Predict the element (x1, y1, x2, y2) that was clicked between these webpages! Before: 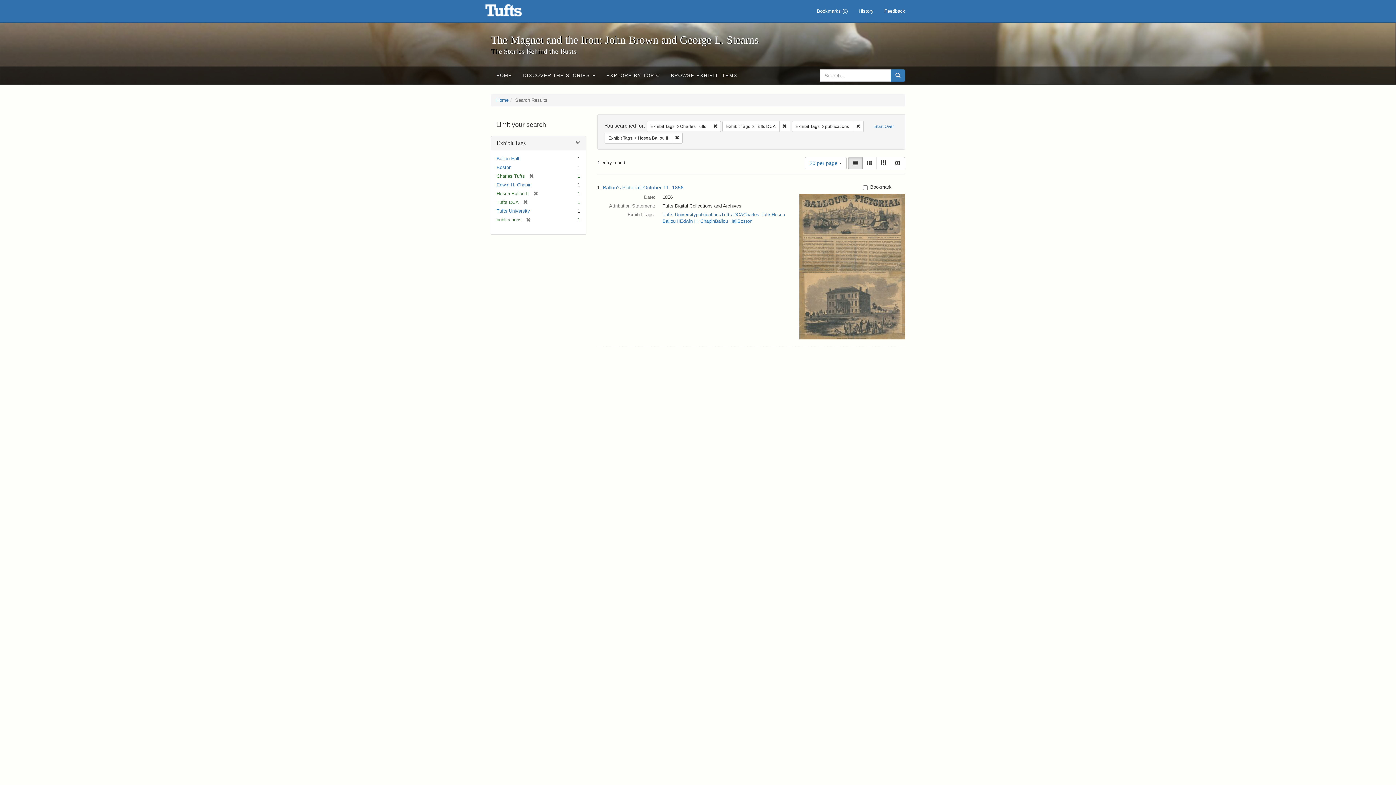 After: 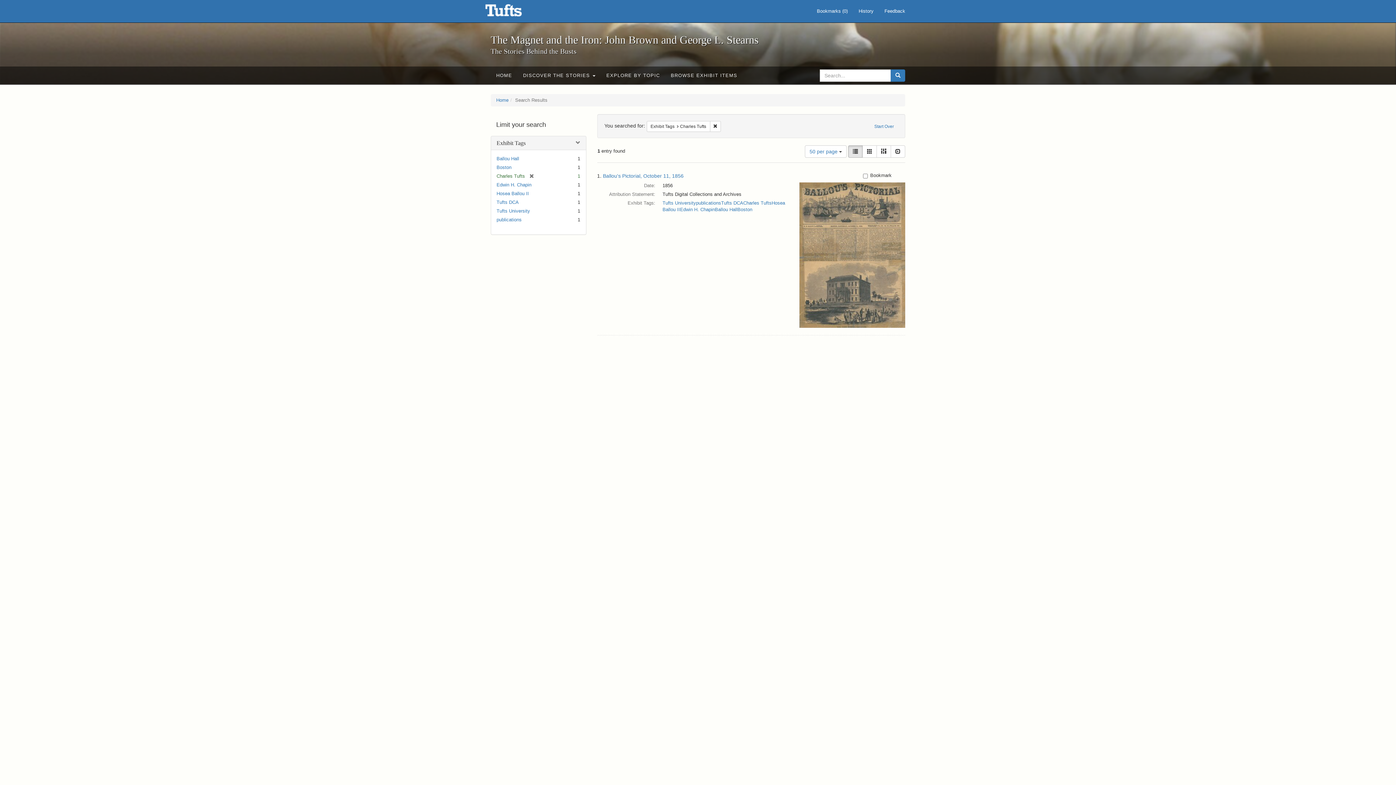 Action: bbox: (743, 212, 771, 217) label: Charles Tufts